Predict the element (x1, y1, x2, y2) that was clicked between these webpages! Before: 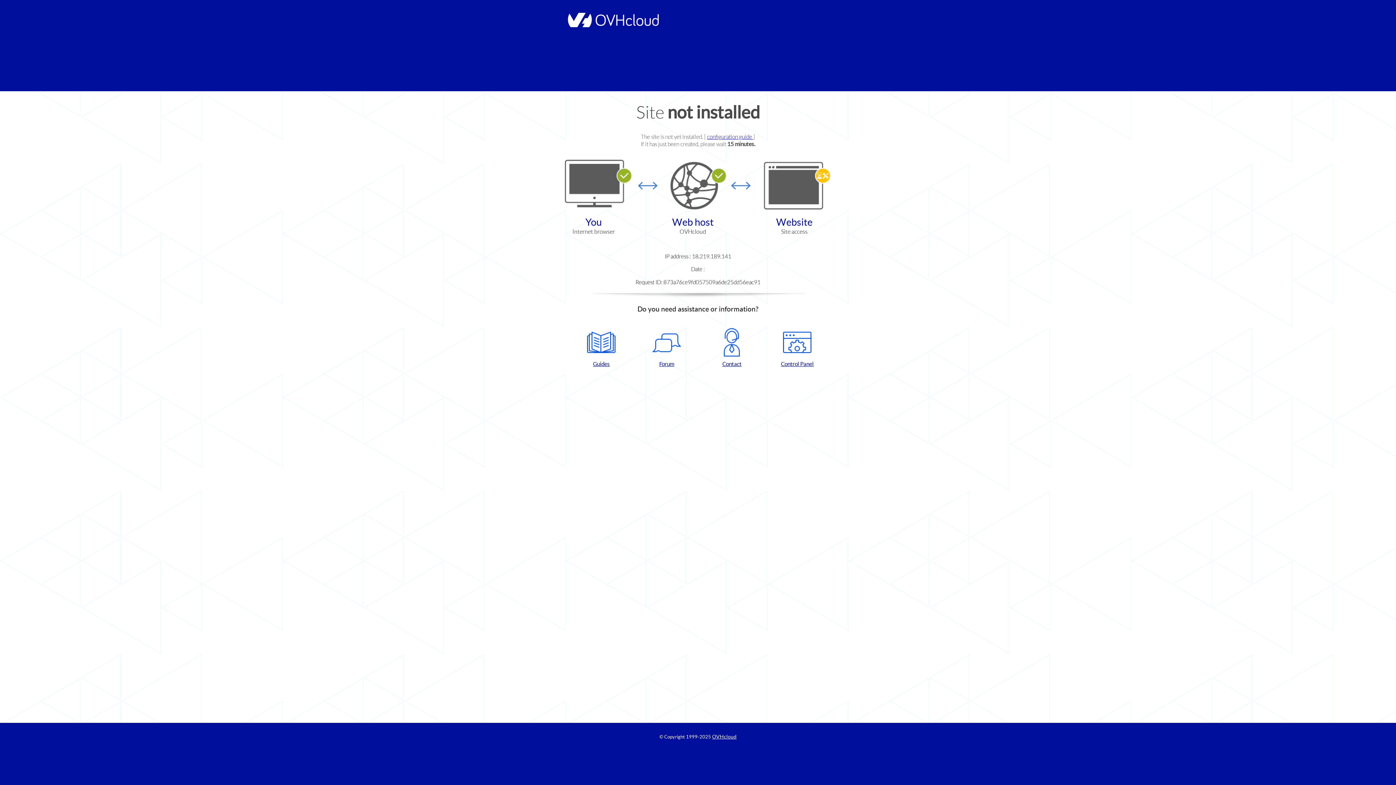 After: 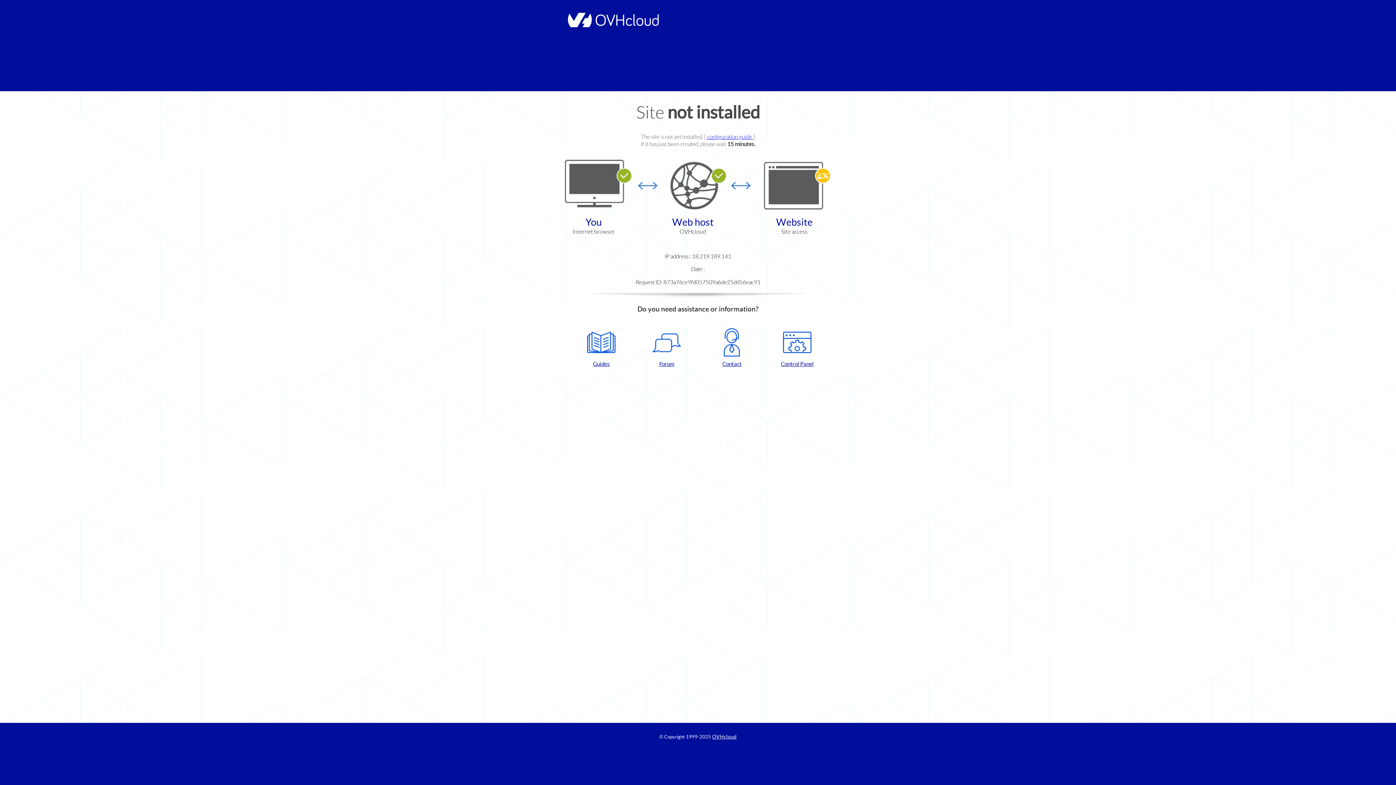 Action: bbox: (768, 328, 826, 367) label: Control Panel